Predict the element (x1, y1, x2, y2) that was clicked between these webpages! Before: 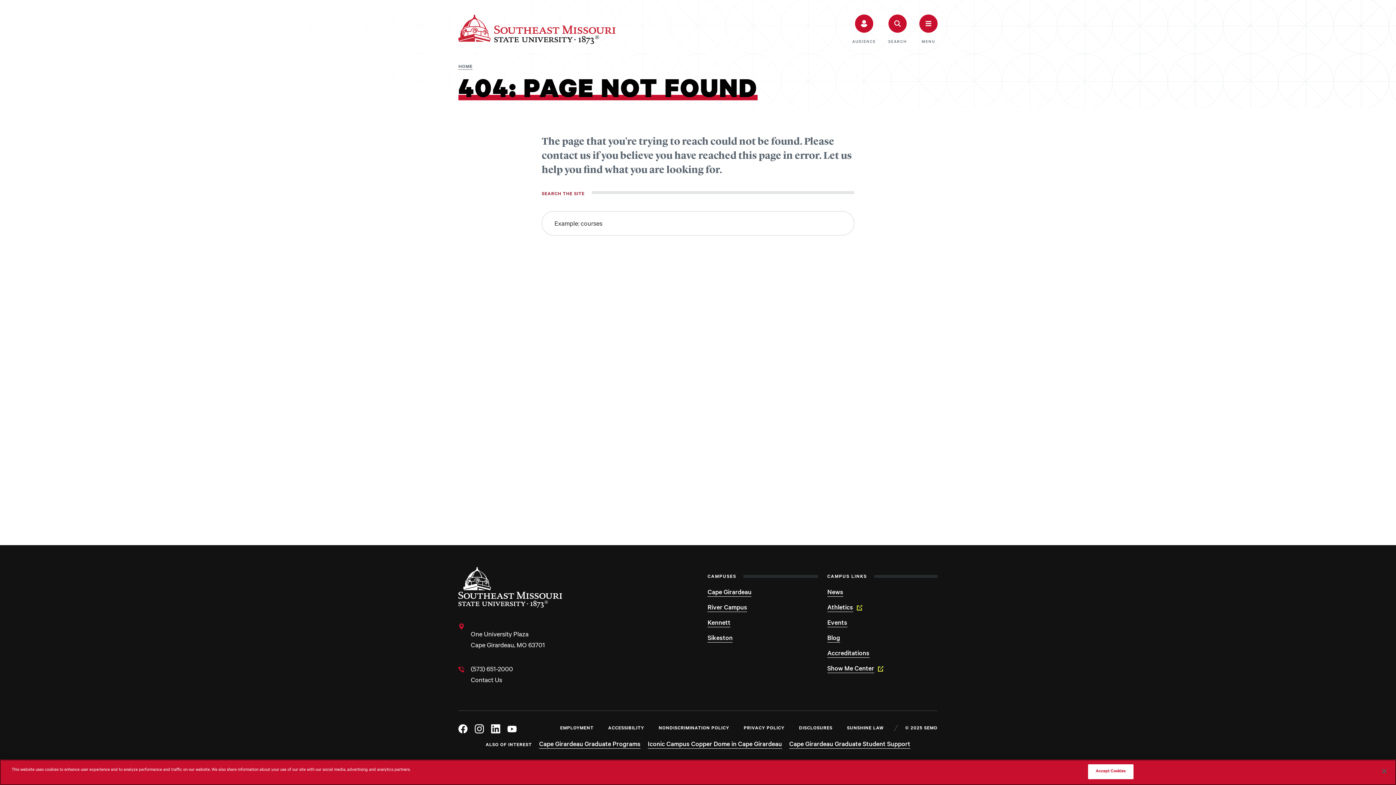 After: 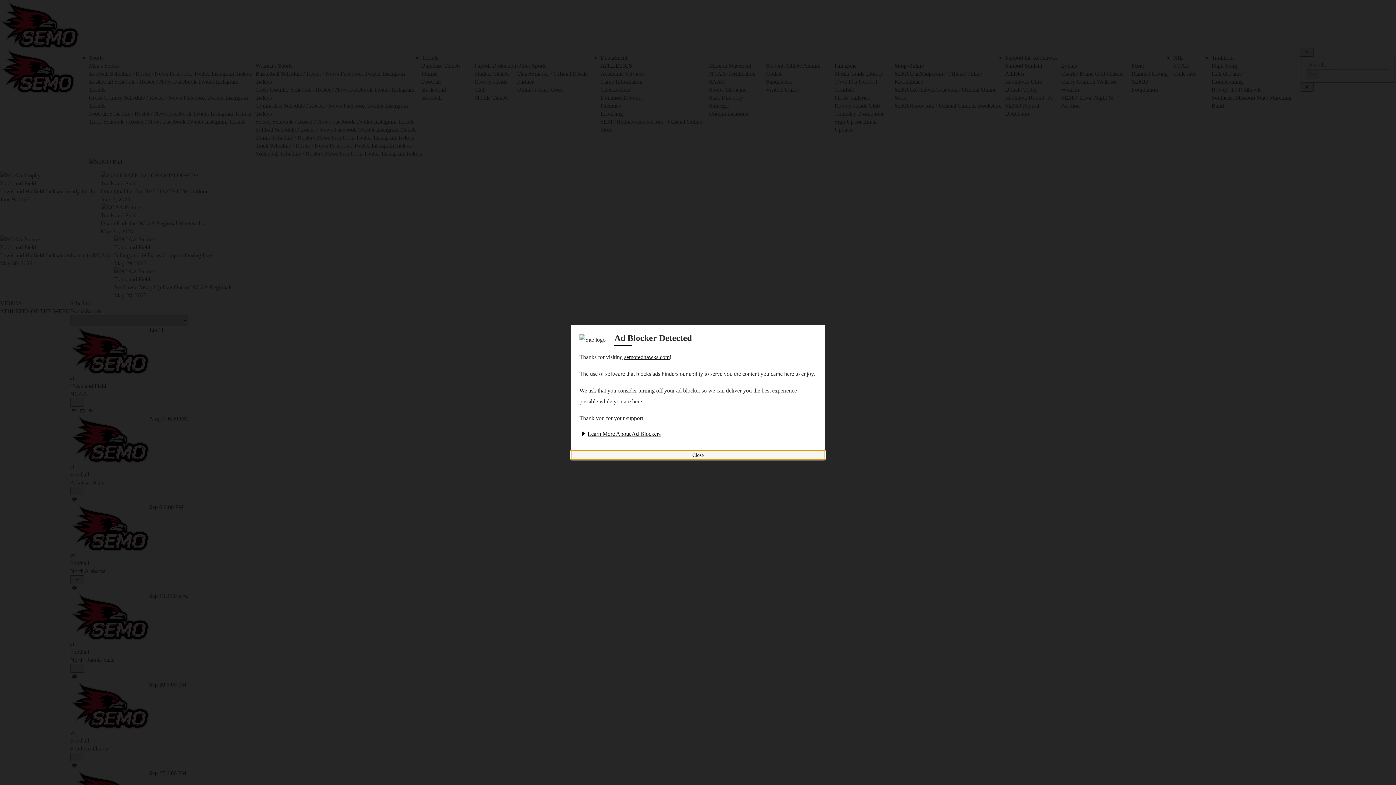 Action: bbox: (827, 601, 937, 616) label: Athletics